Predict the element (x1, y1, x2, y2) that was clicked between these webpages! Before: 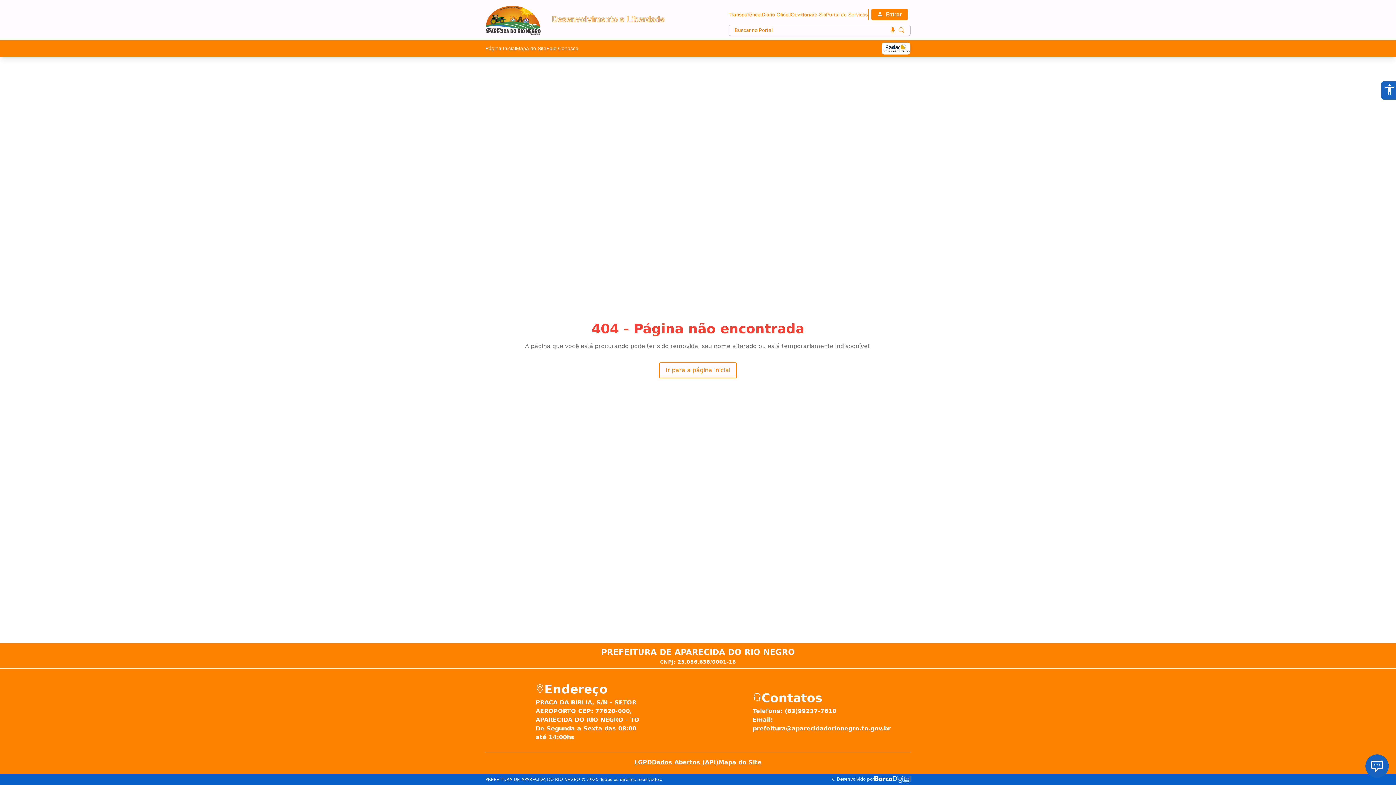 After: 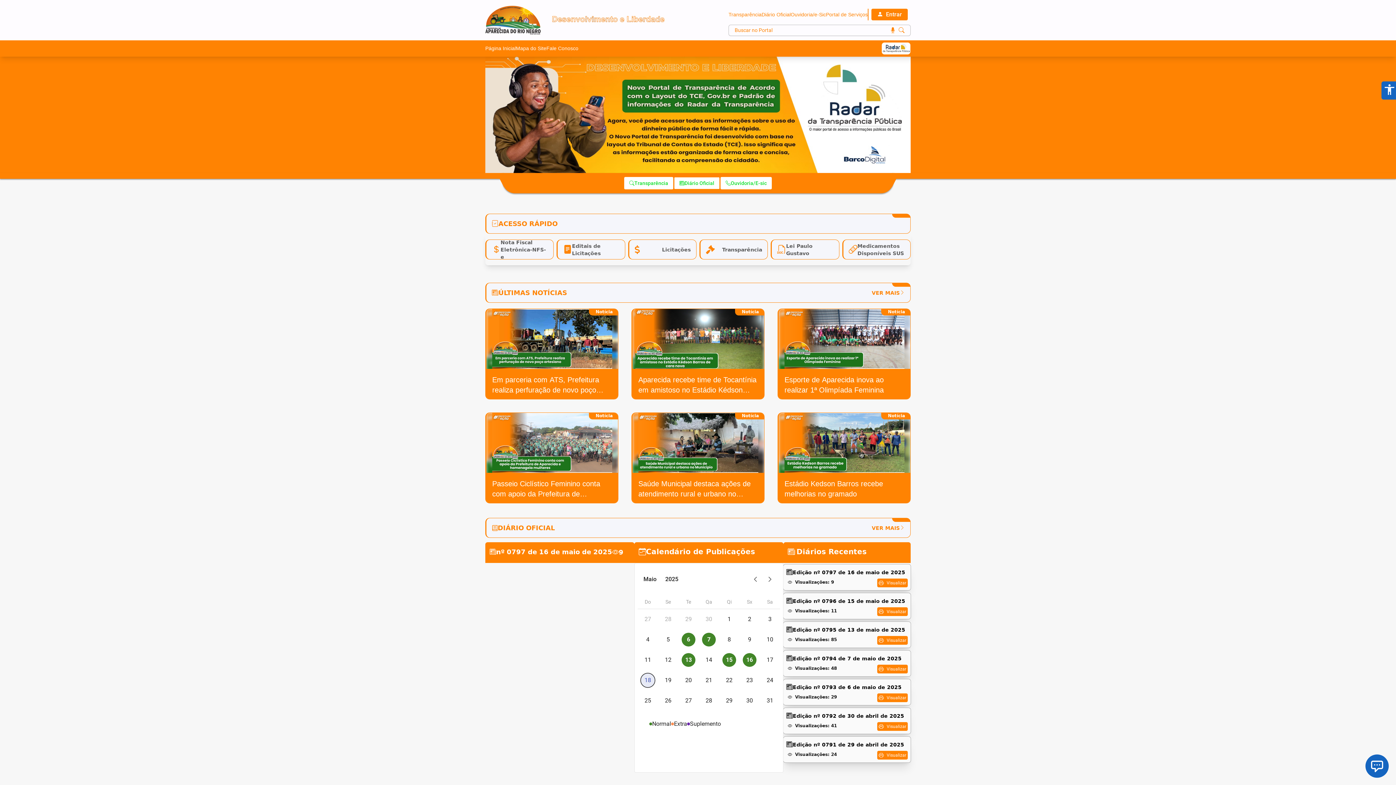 Action: label: Ir para a página inicial bbox: (659, 362, 737, 378)